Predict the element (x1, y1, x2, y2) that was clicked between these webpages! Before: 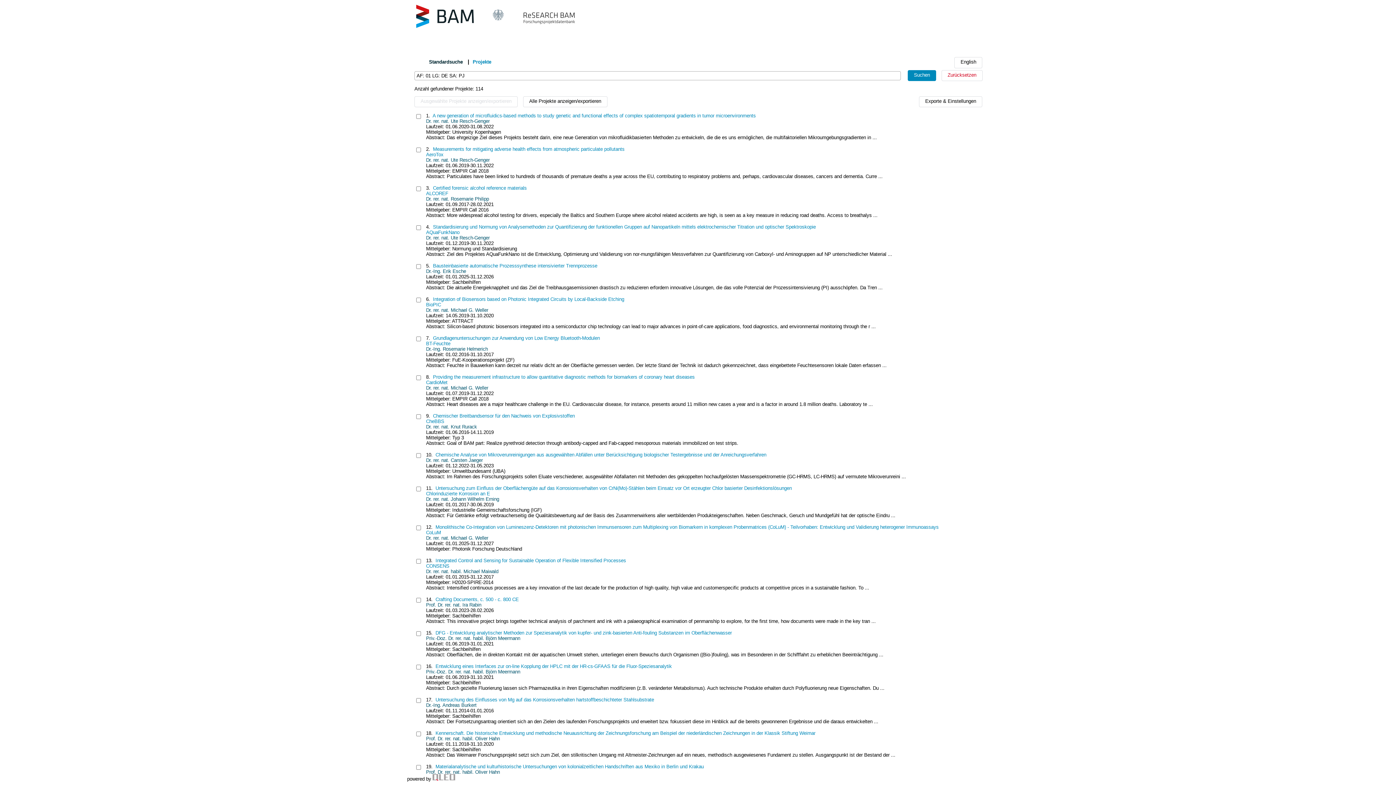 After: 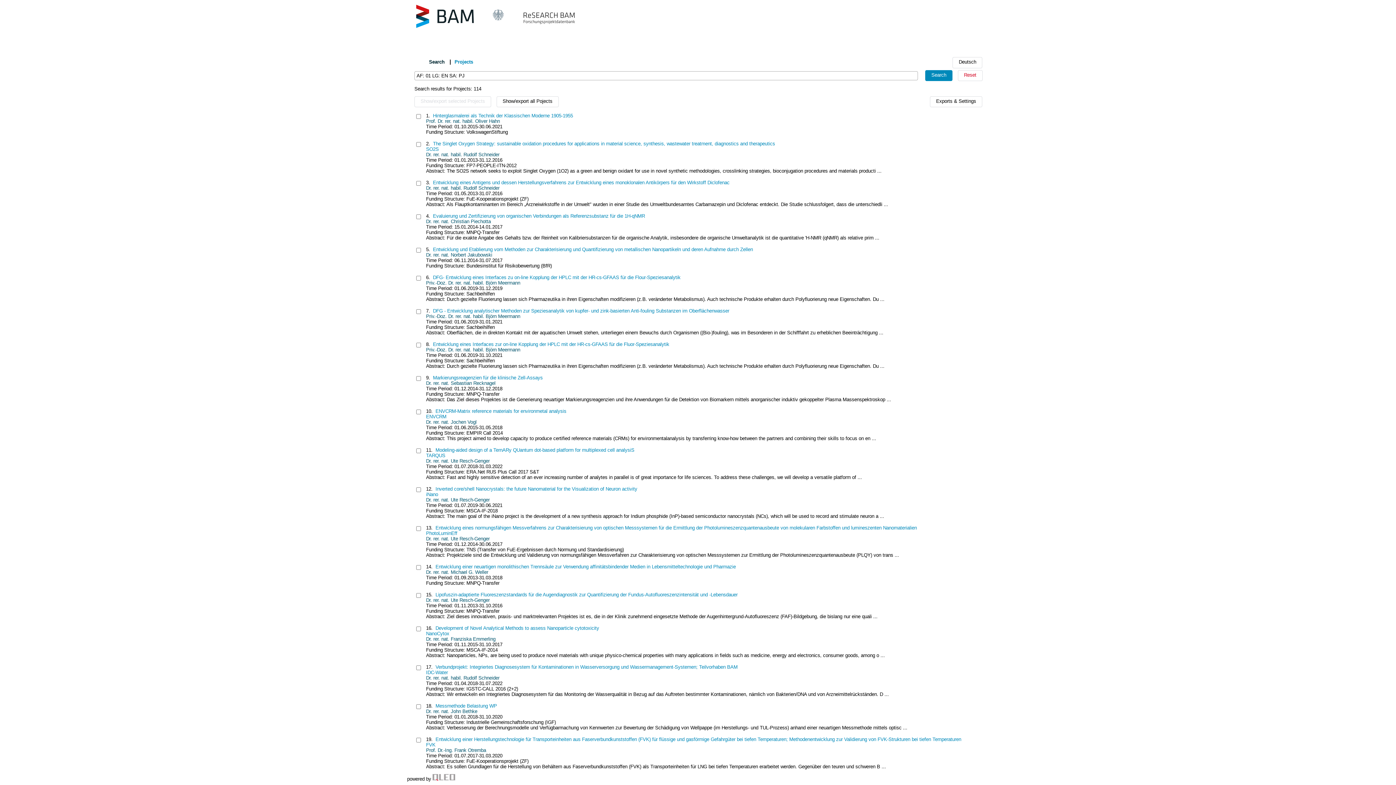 Action: bbox: (954, 57, 982, 68) label: English